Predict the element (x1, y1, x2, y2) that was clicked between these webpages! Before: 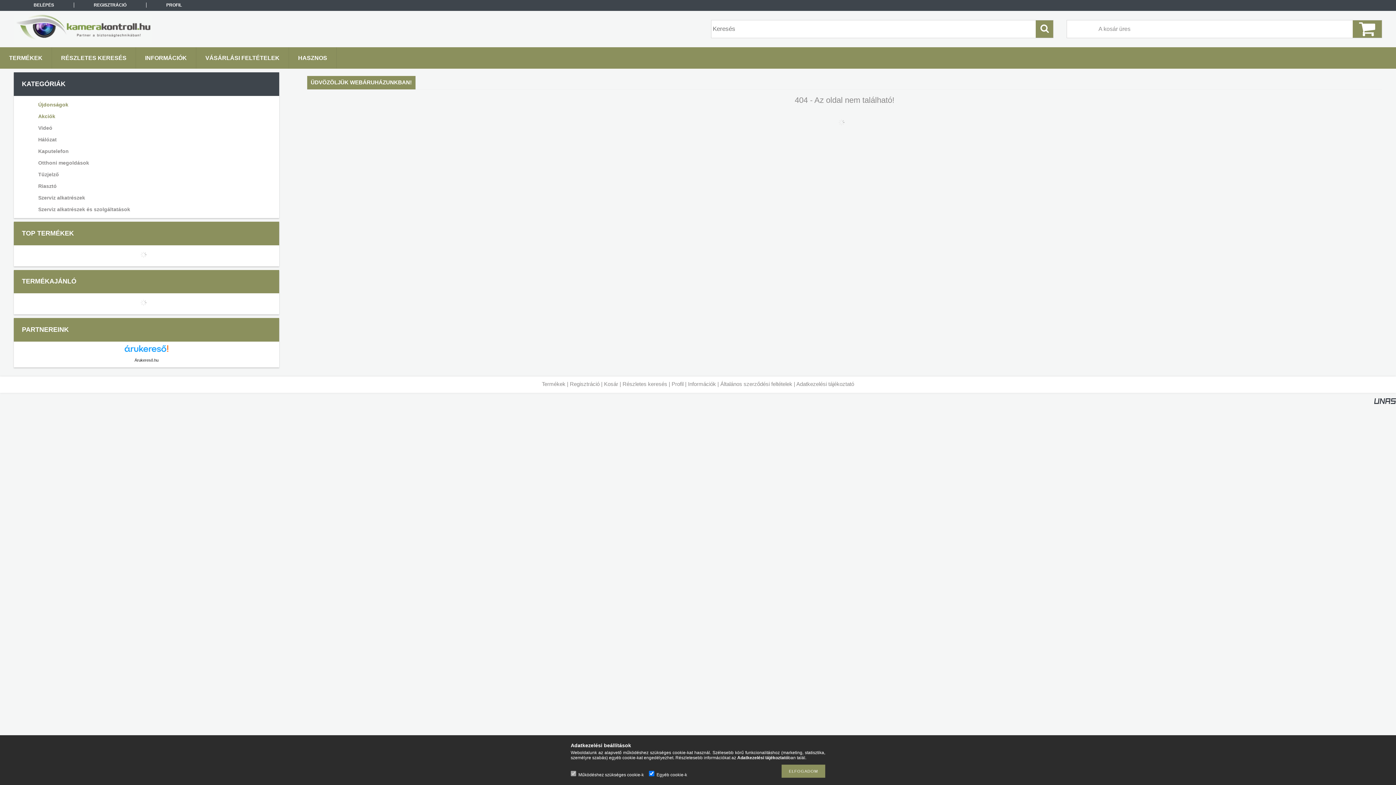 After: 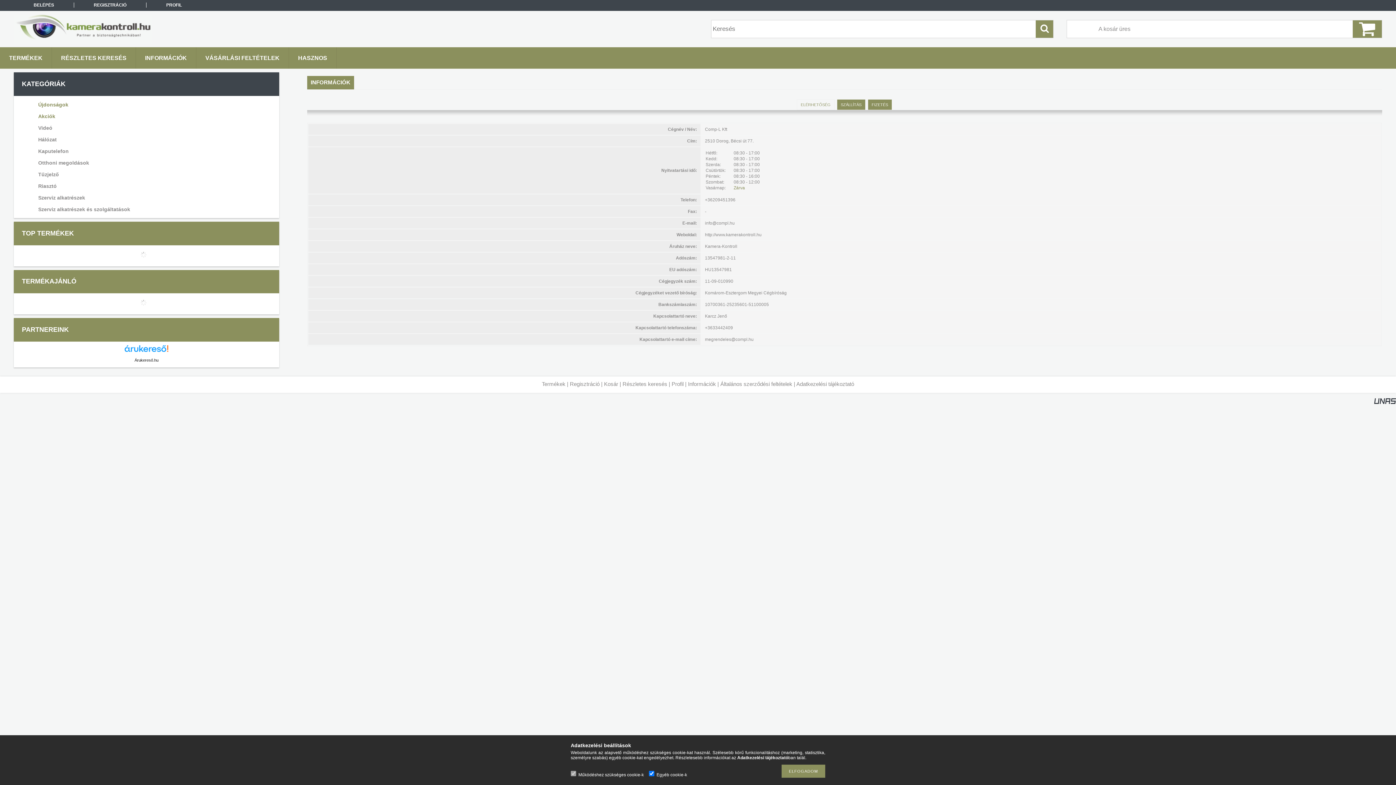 Action: label: INFORMÁCIÓK bbox: (136, 47, 196, 68)